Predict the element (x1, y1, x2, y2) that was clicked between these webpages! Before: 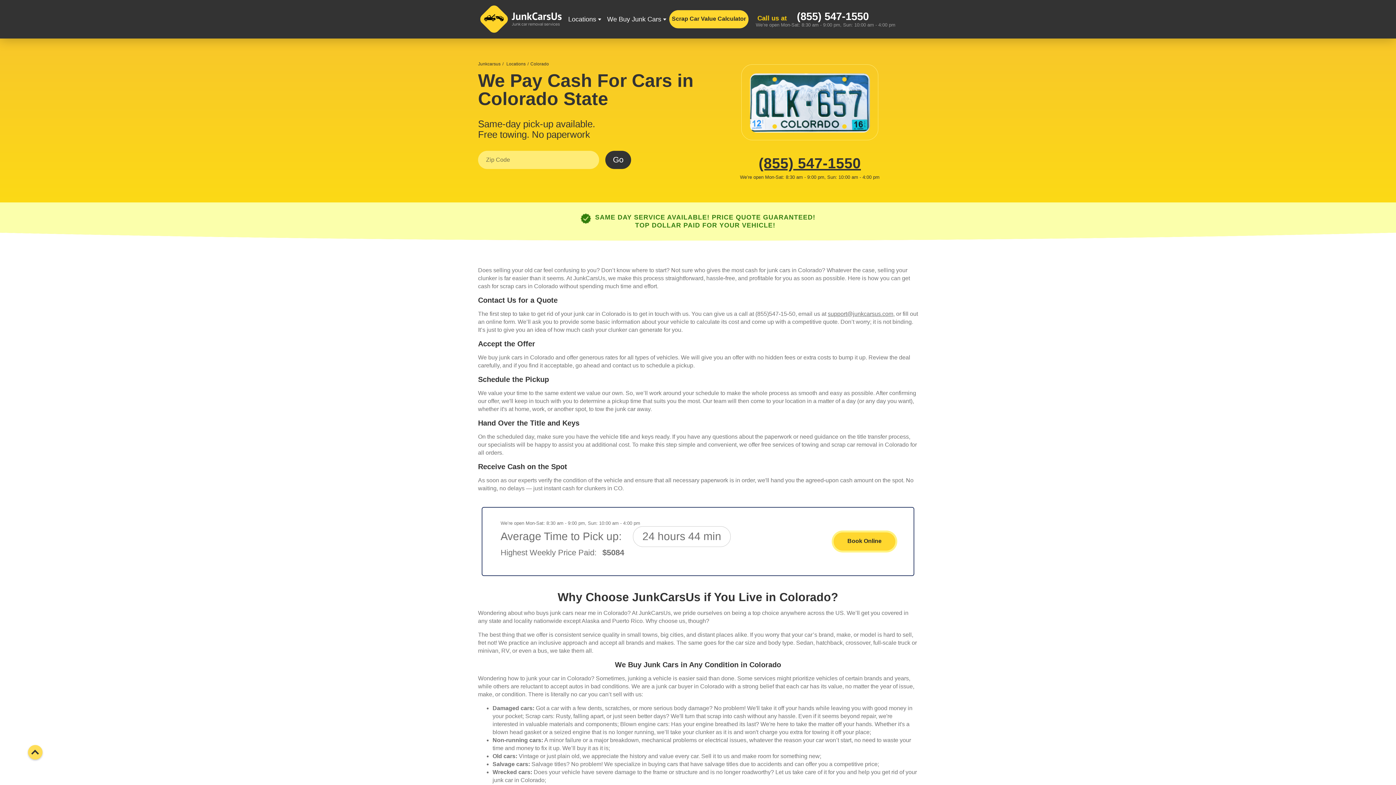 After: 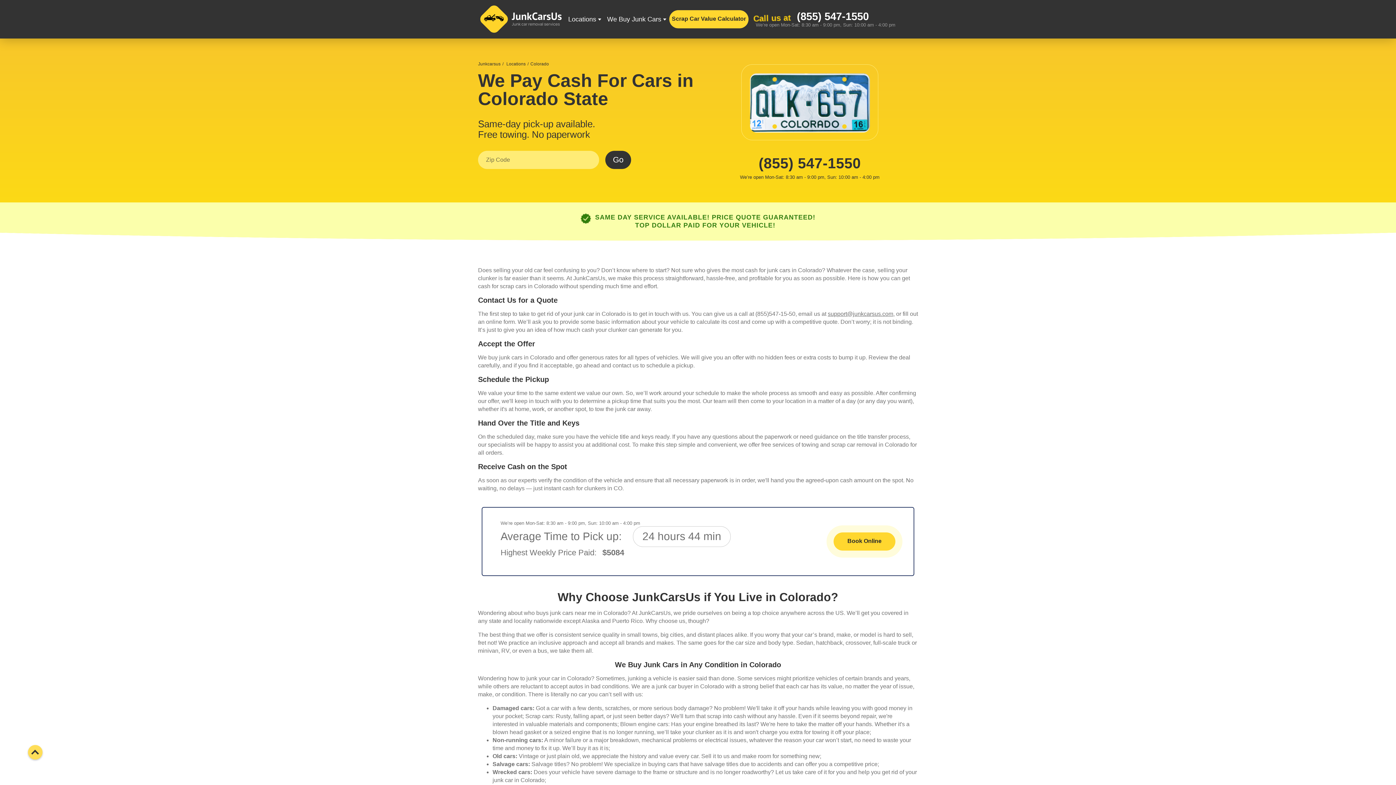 Action: label: (855) 547-1550 bbox: (701, 153, 918, 173)